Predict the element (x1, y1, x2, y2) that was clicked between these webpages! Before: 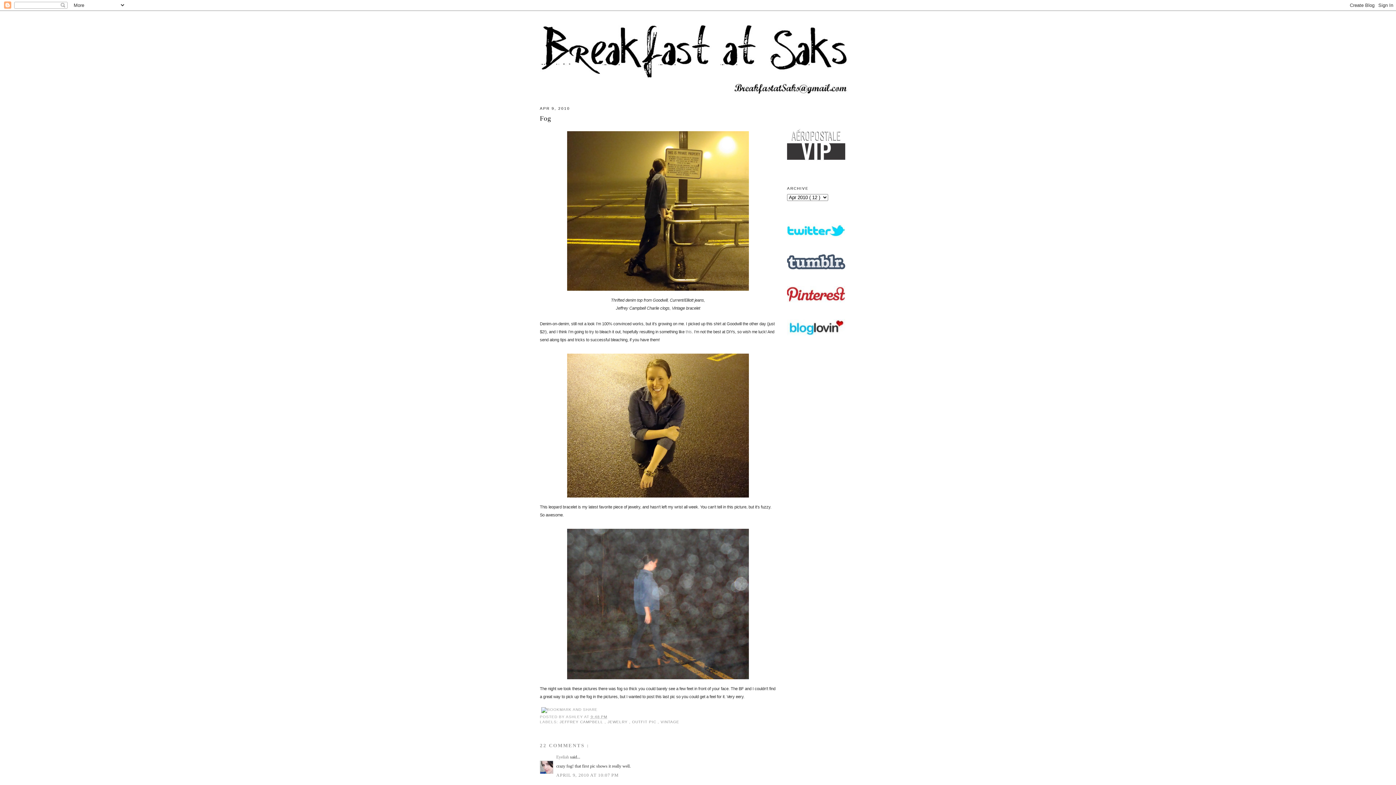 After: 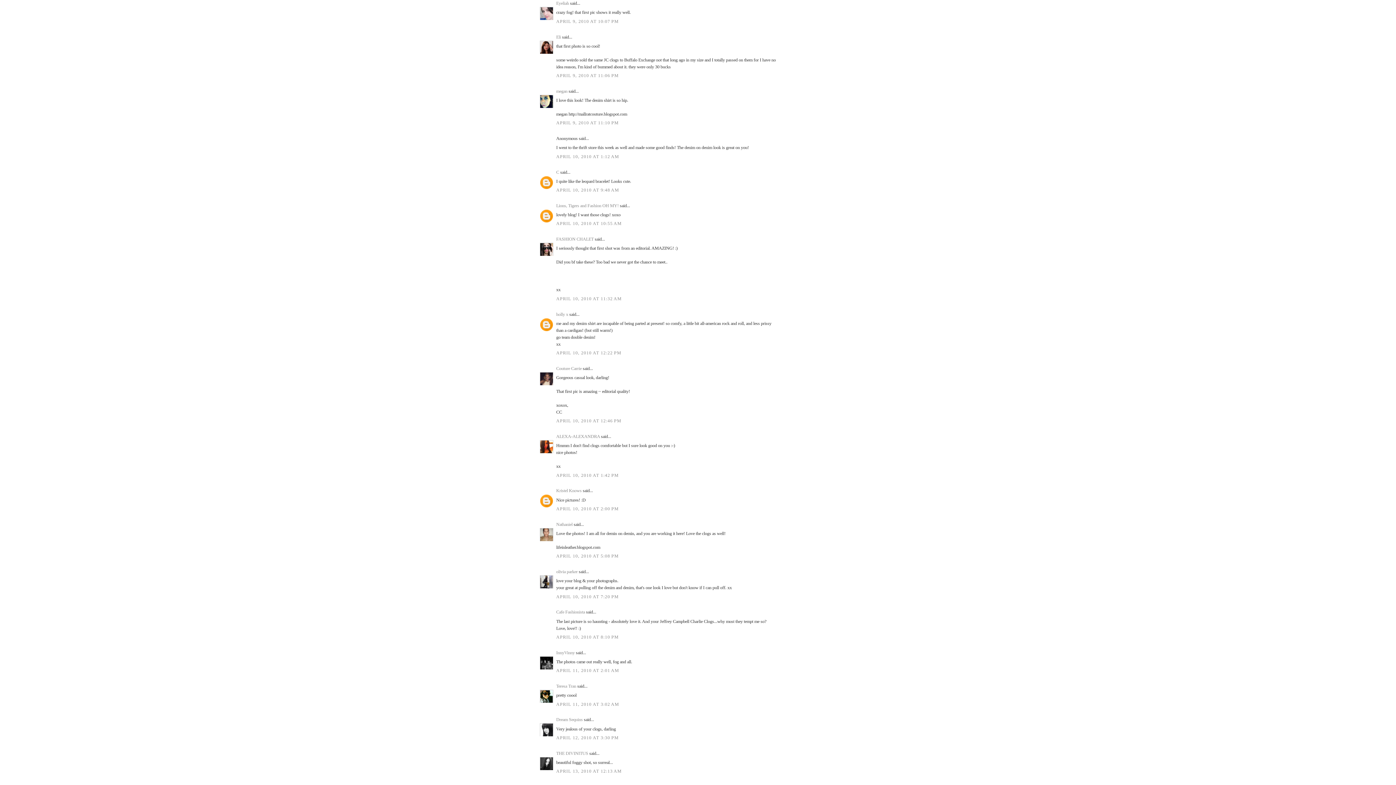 Action: label: APRIL 9, 2010 AT 10:07 PM bbox: (556, 772, 618, 778)